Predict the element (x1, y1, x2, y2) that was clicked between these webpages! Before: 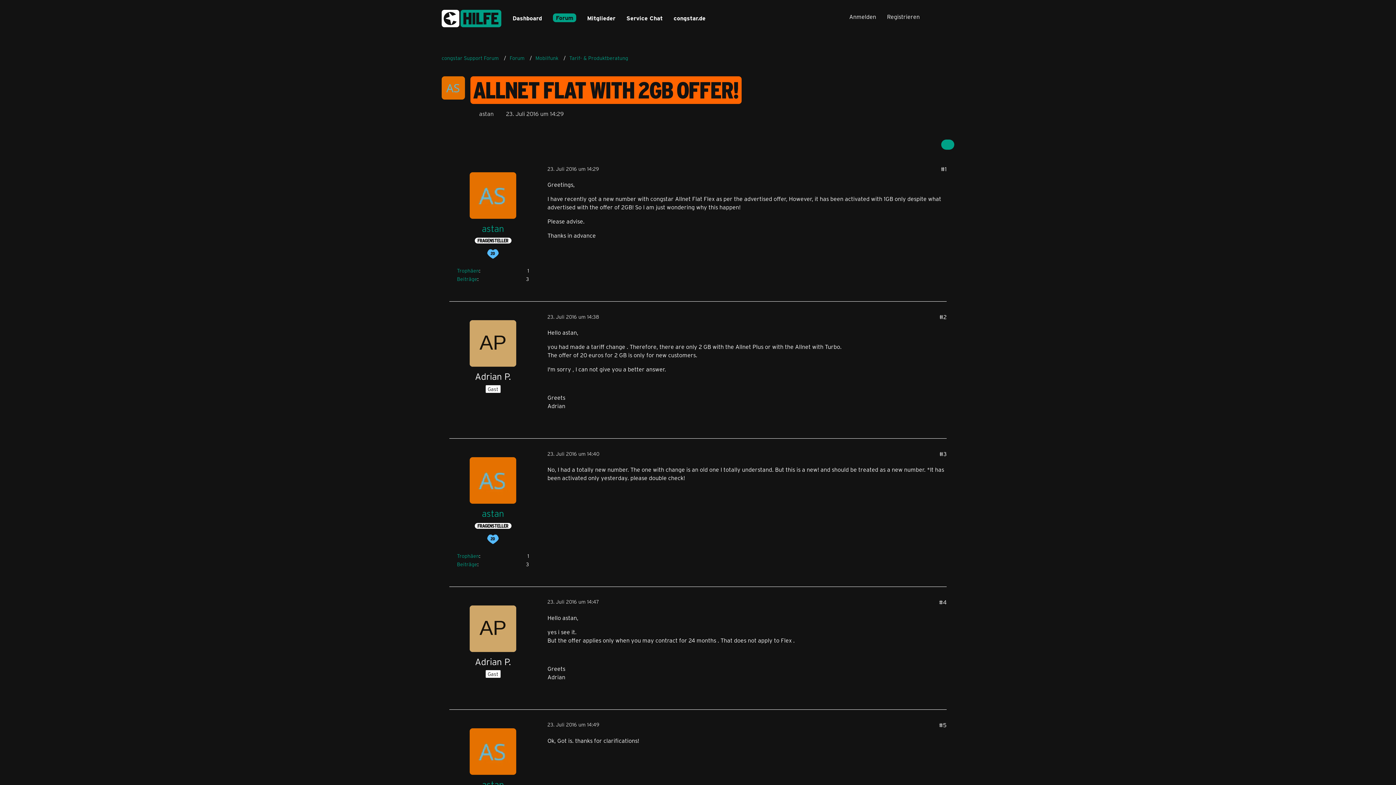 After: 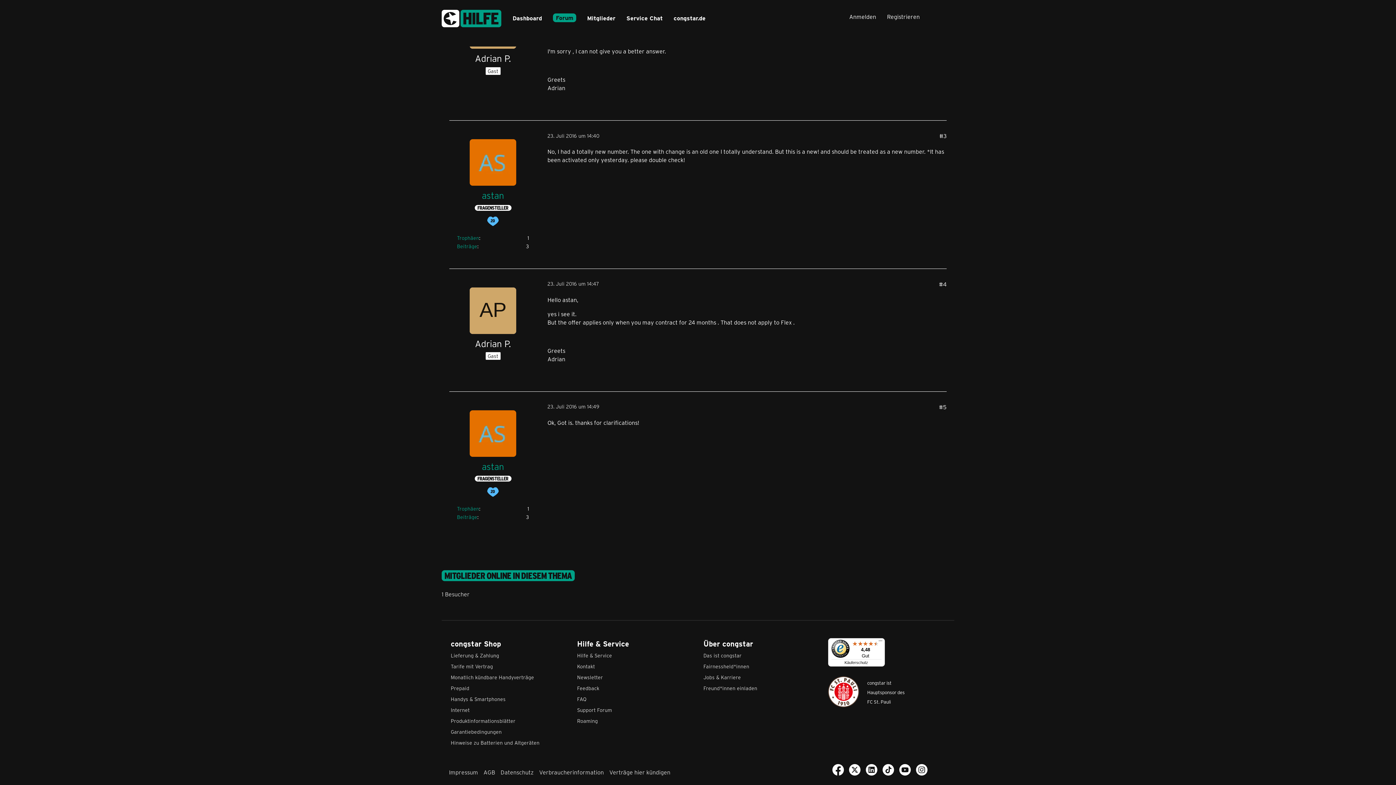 Action: label: #5 bbox: (939, 721, 946, 728)